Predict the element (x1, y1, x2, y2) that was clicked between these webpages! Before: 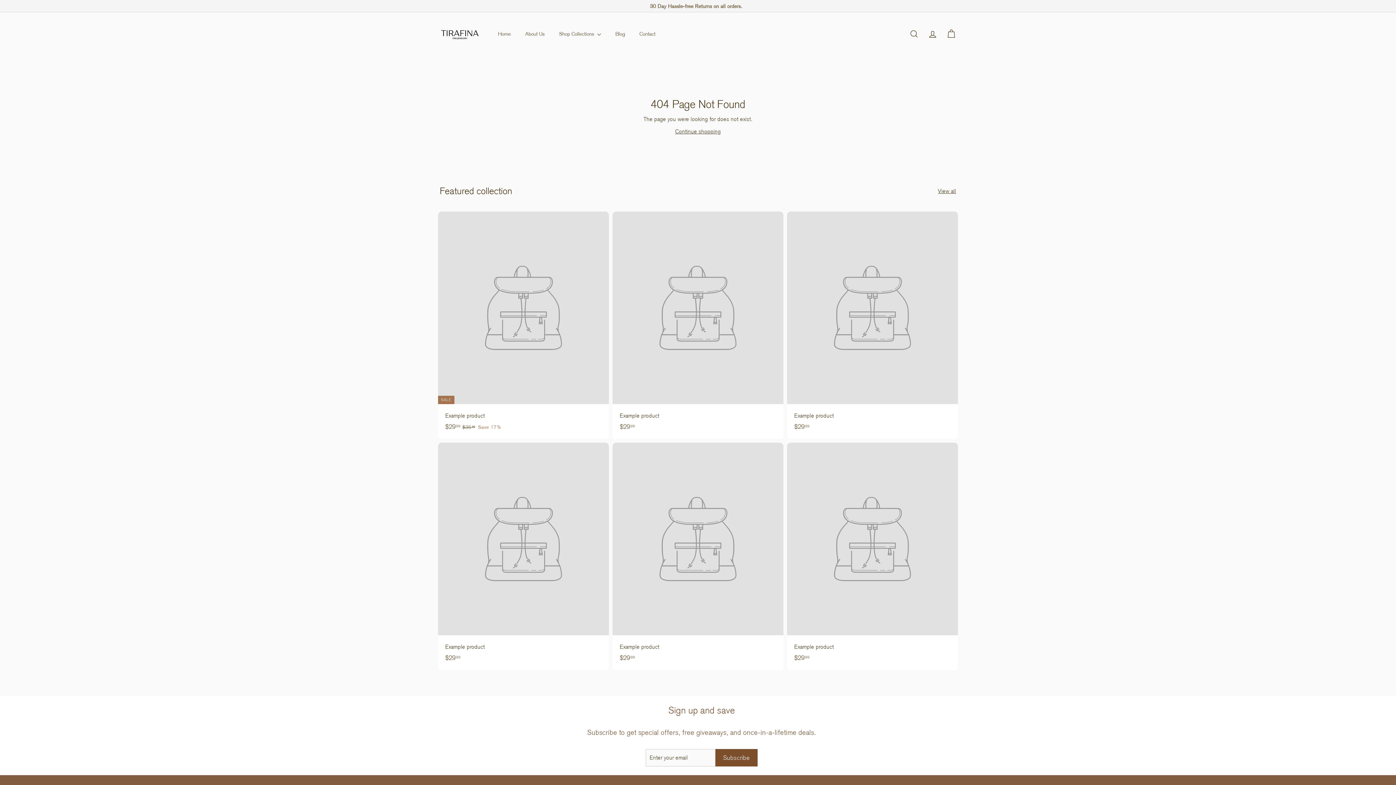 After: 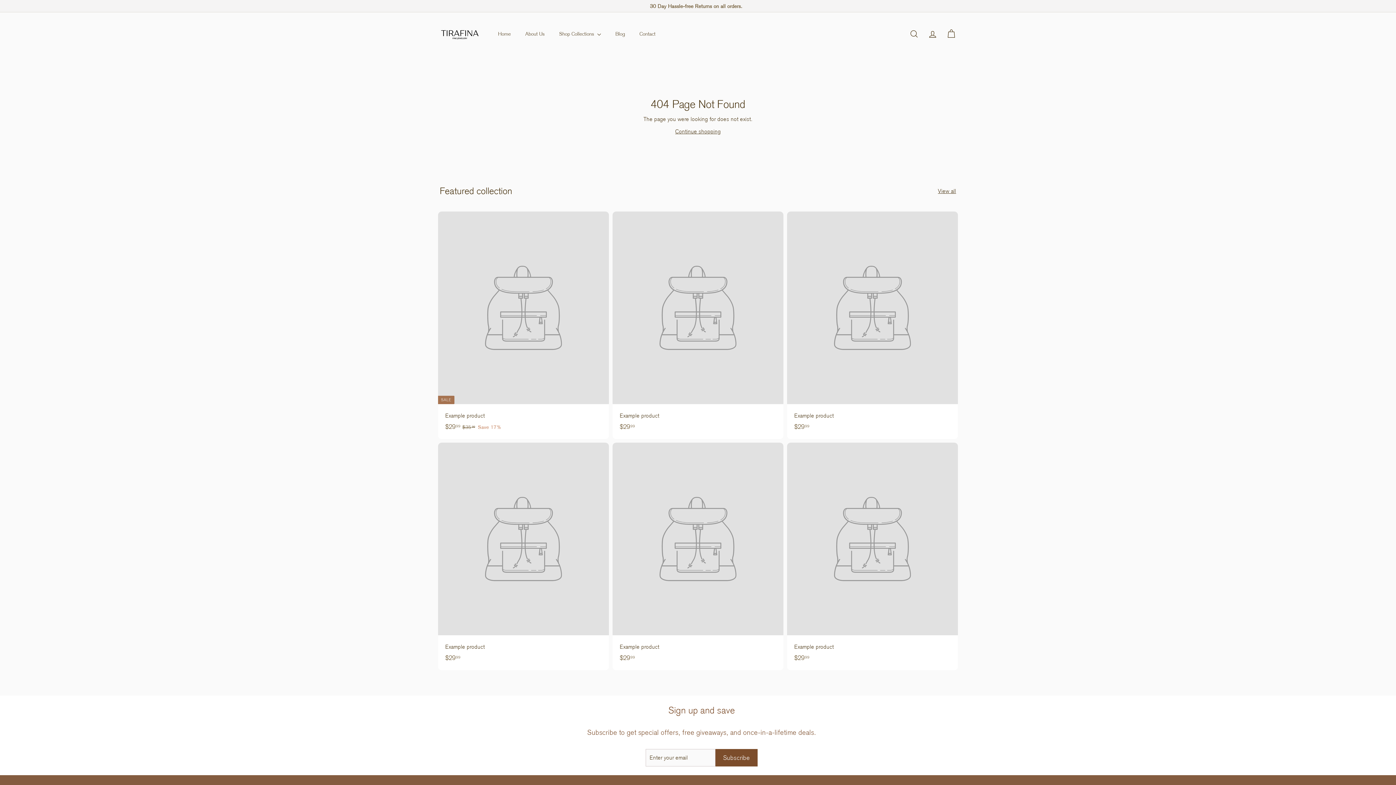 Action: label: SALE
Example product
$2999
$29.99
$3599
$35.99
Save 17% bbox: (438, 211, 609, 439)